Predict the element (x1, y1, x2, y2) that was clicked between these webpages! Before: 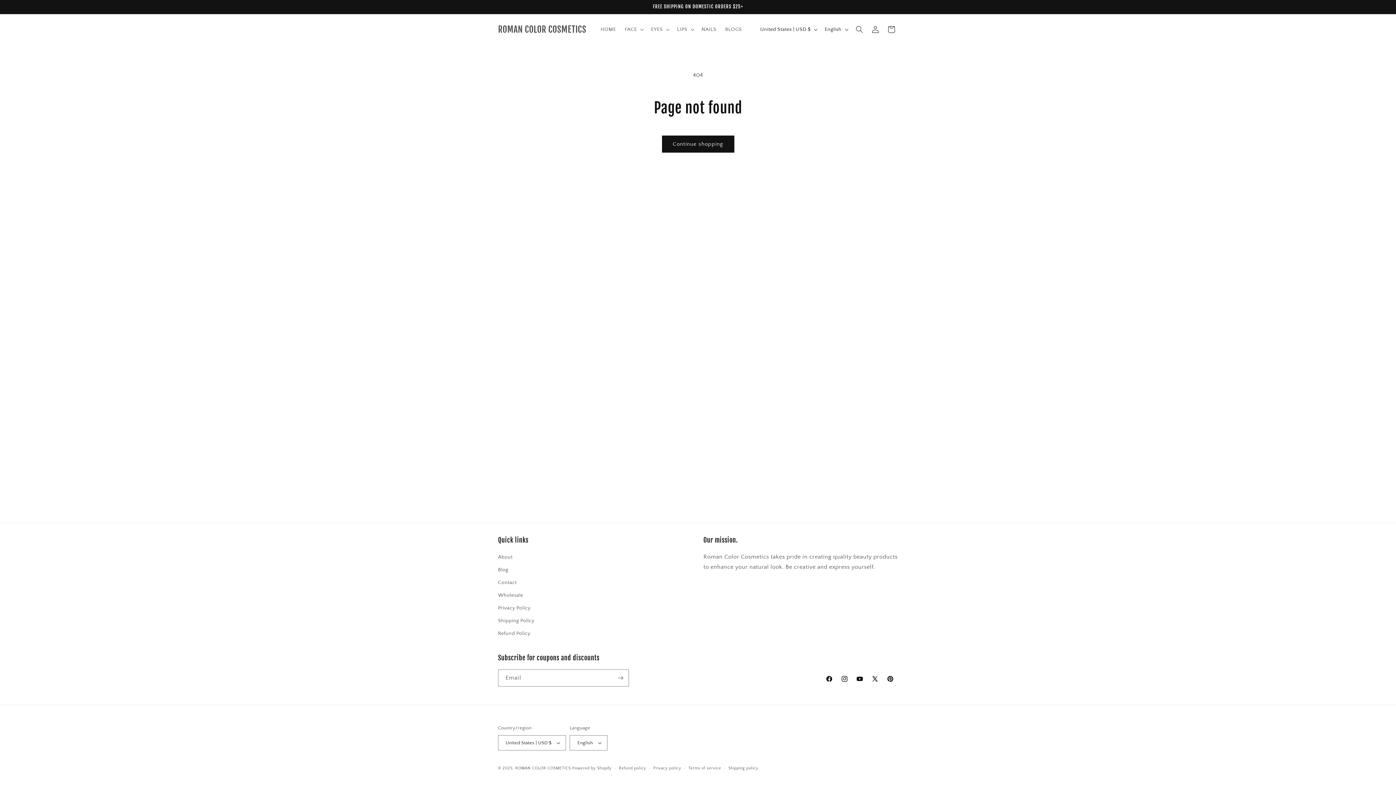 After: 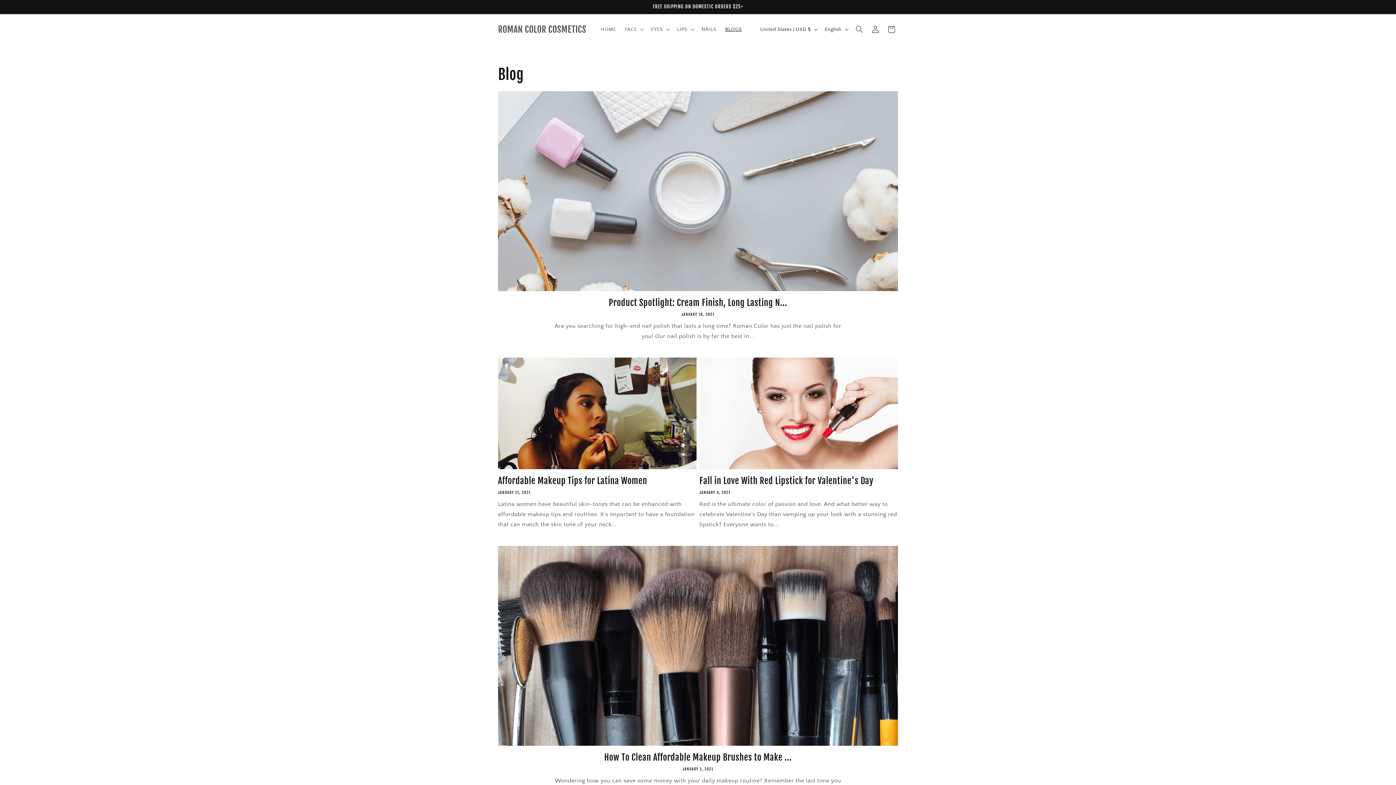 Action: label: Blog bbox: (498, 564, 508, 576)